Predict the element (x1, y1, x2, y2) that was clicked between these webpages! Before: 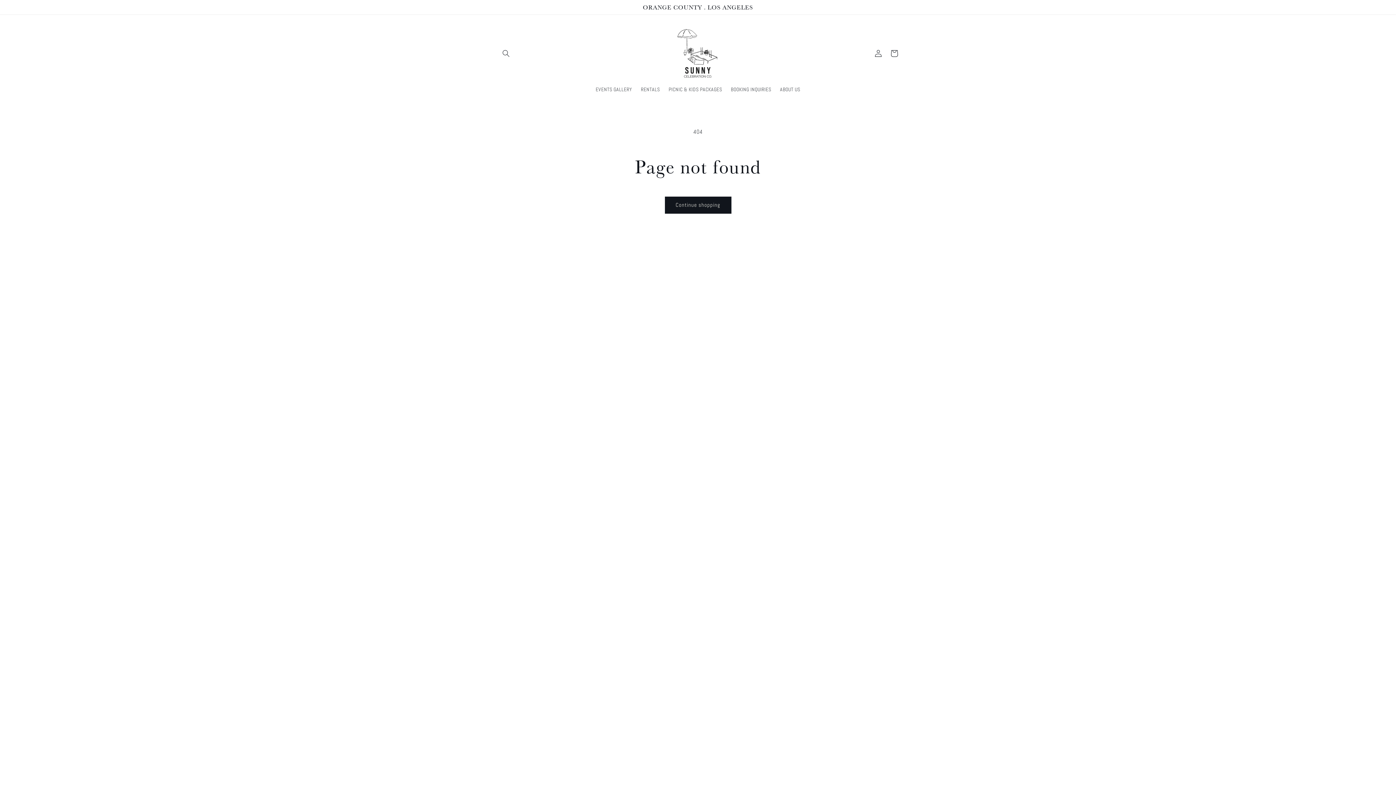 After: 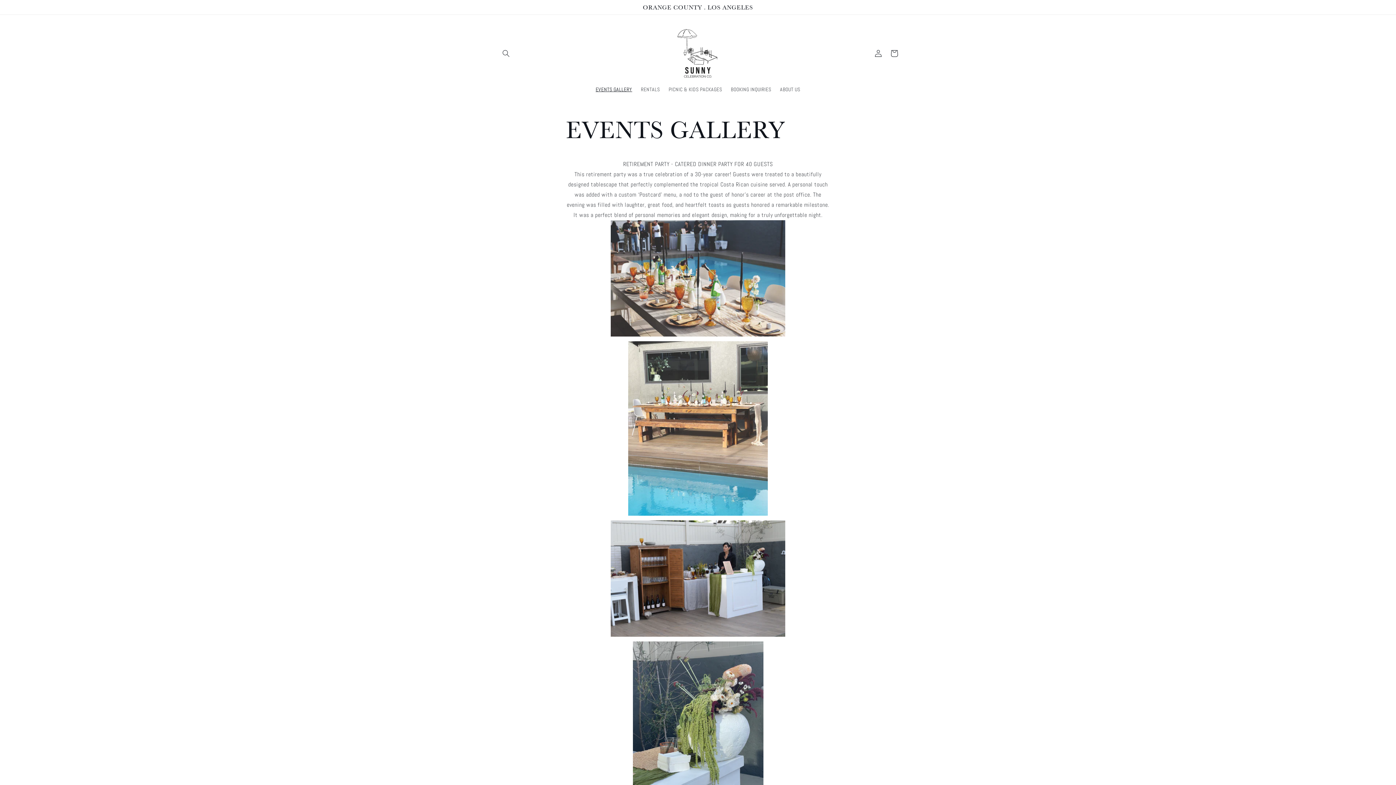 Action: label: EVENTS GALLERY bbox: (591, 81, 636, 96)